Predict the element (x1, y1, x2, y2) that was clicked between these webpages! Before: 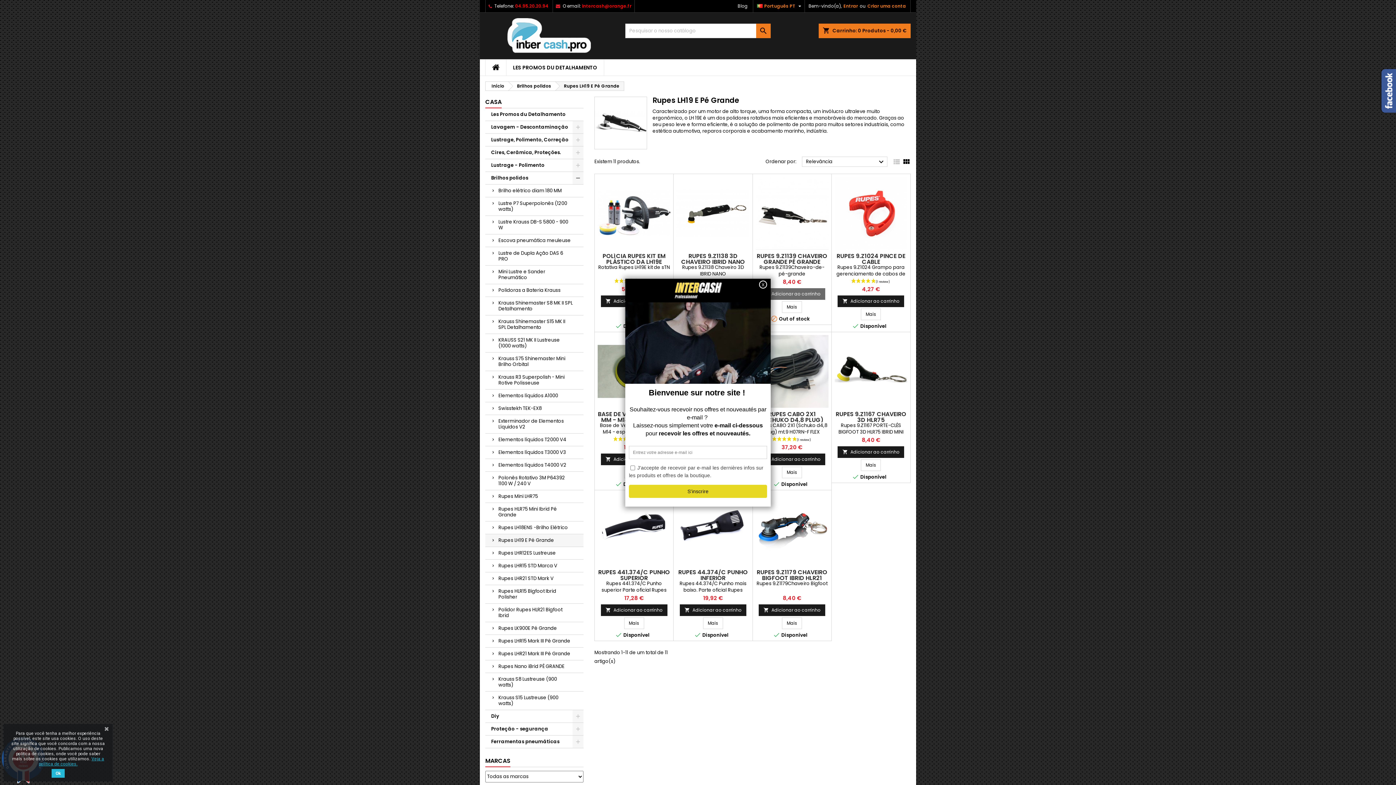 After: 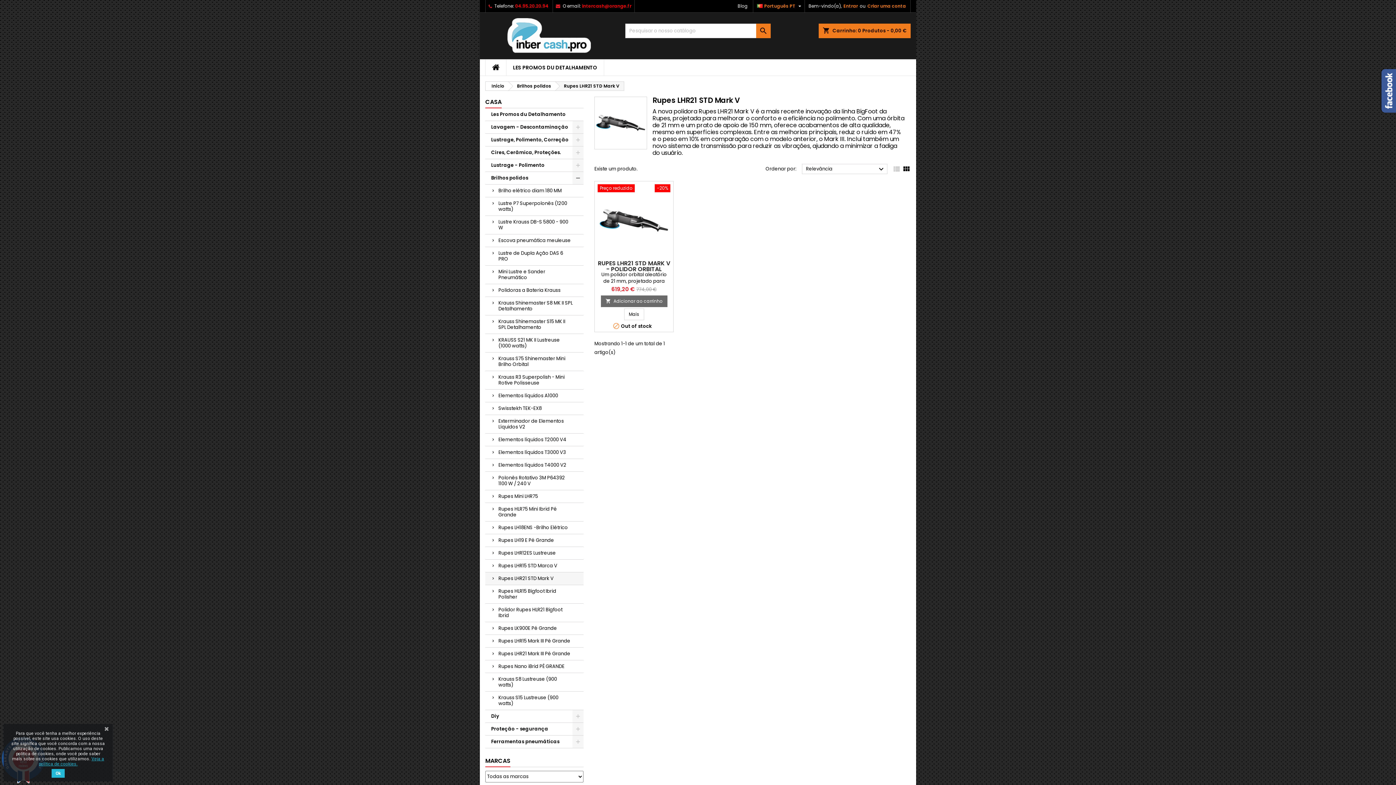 Action: label: Rupes LHR21 STD Mark V bbox: (485, 572, 583, 585)